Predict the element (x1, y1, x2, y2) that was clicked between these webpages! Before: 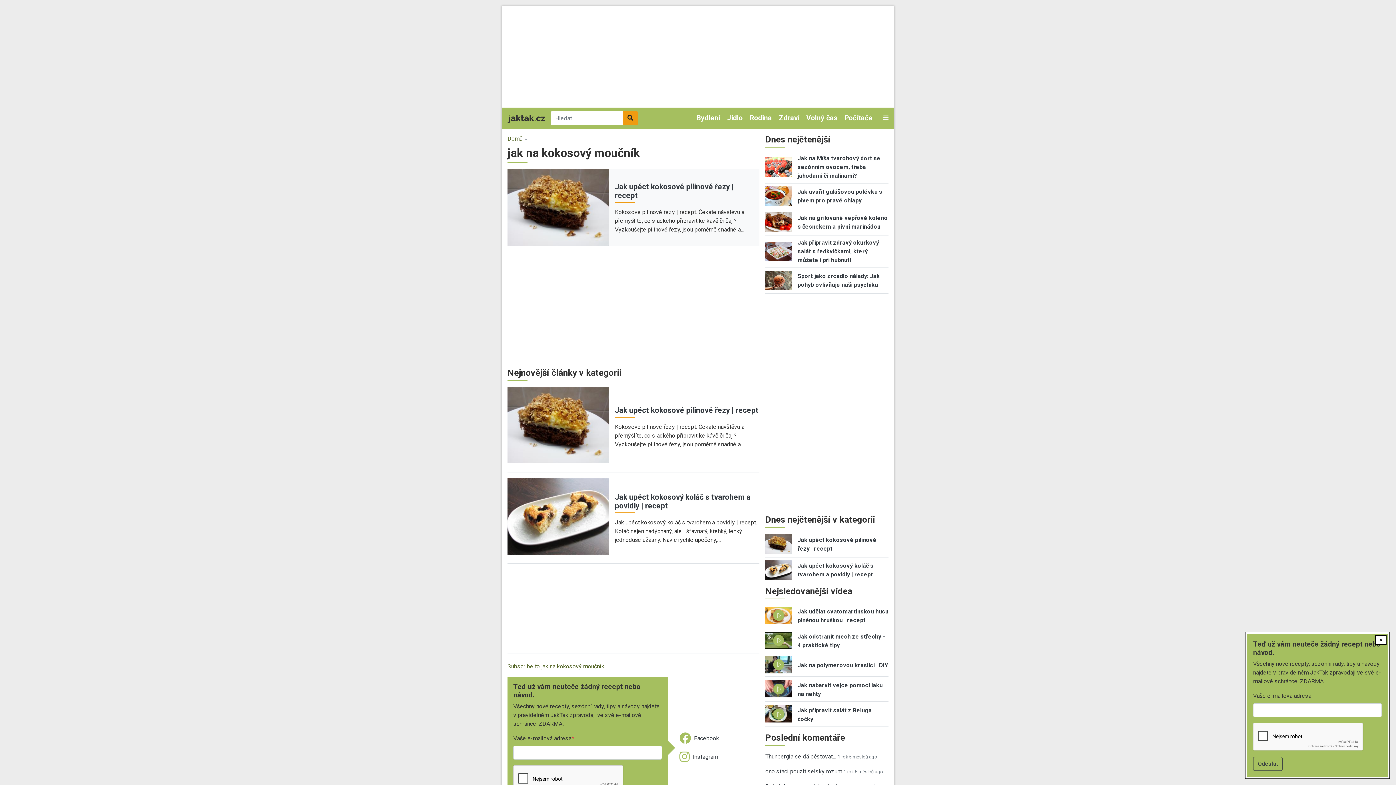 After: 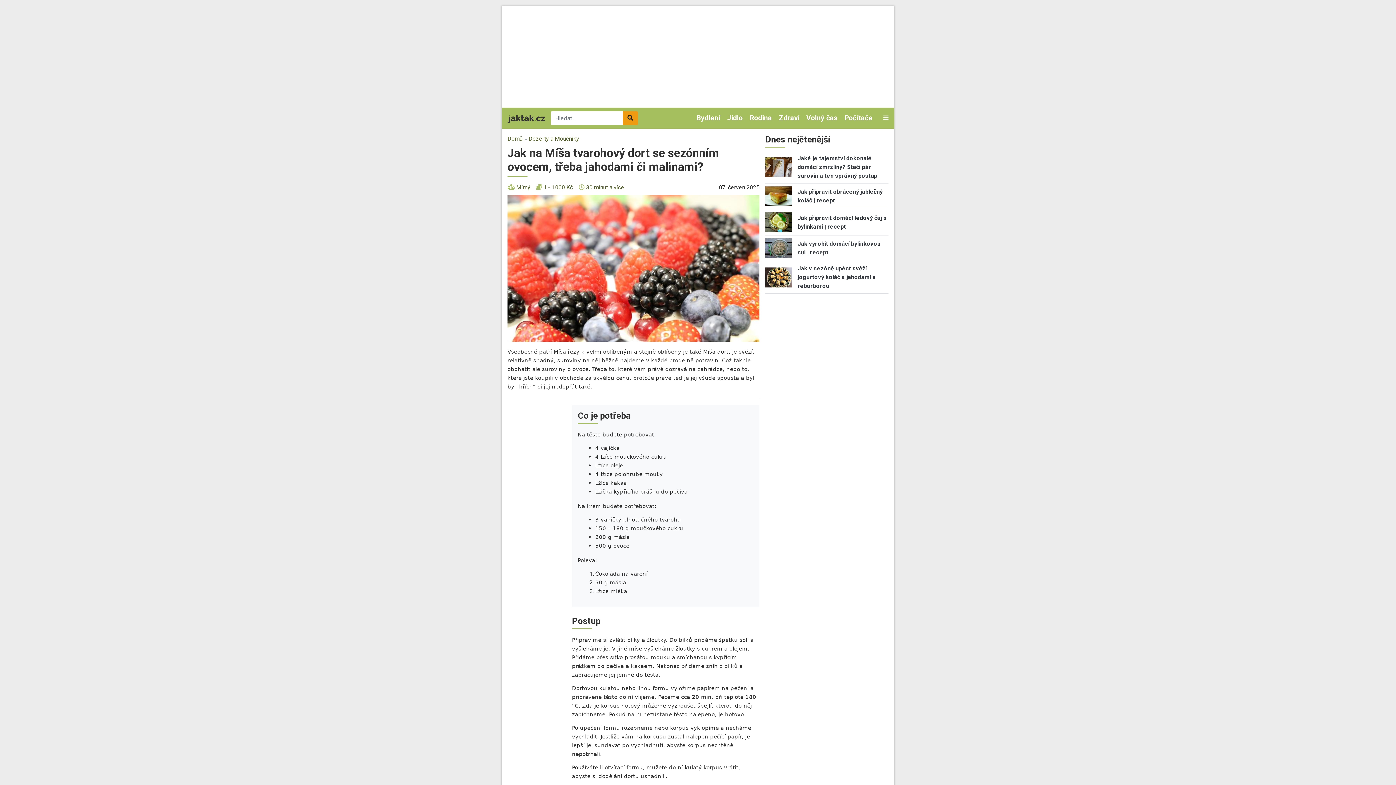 Action: label: Jak na Míša tvarohový dort se sezónním ovocem, třeba jahodami či malinami? bbox: (797, 154, 880, 179)